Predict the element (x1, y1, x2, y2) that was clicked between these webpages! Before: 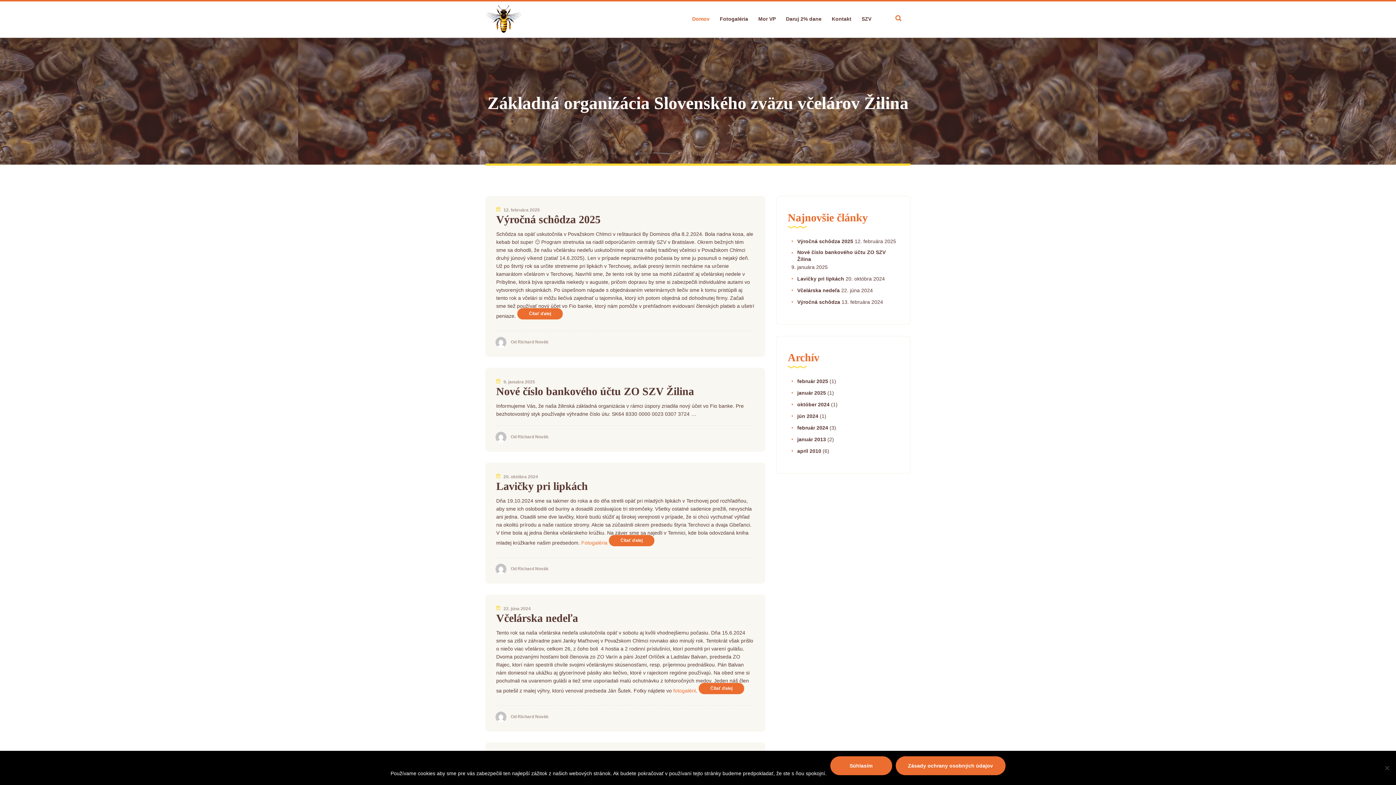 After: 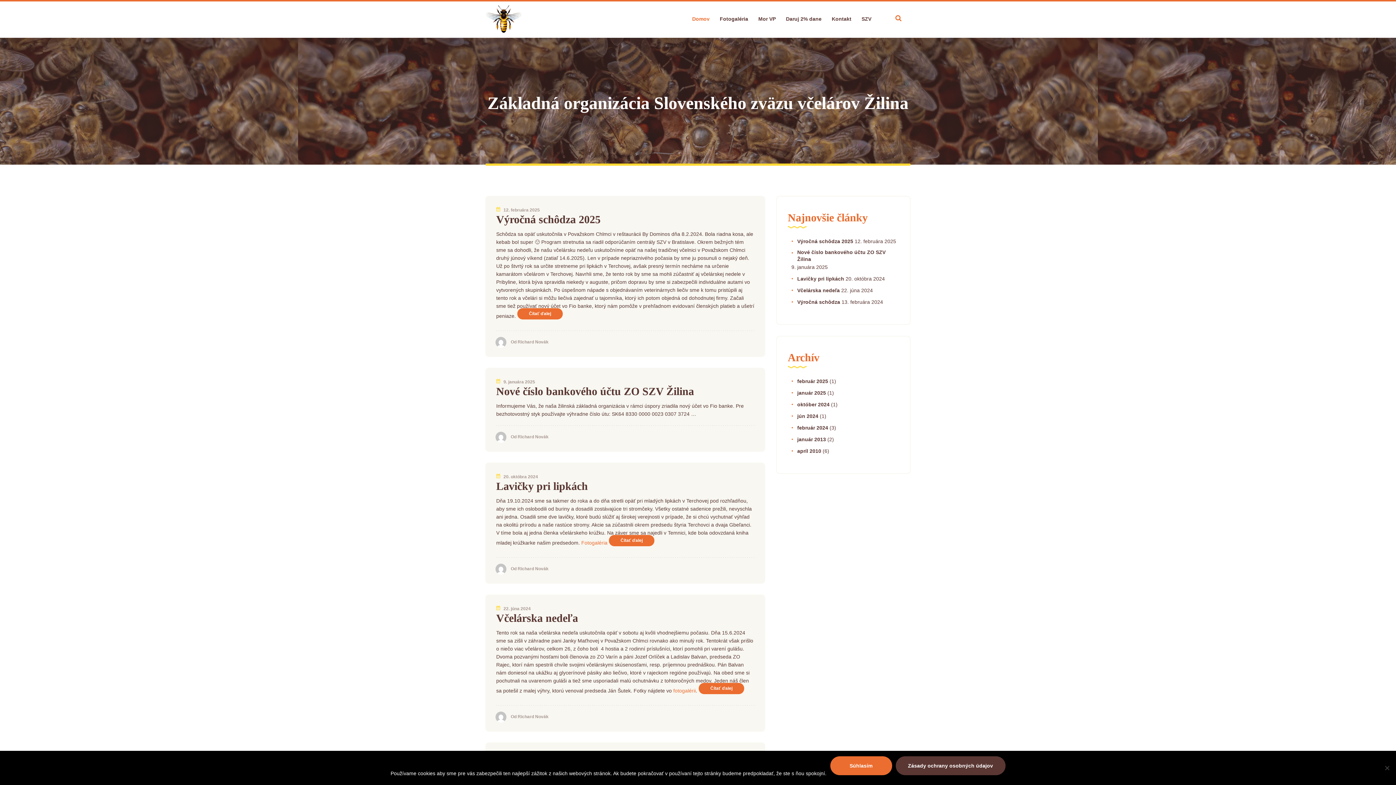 Action: bbox: (895, 756, 1005, 775) label: Zásady ochrany osobných údajov